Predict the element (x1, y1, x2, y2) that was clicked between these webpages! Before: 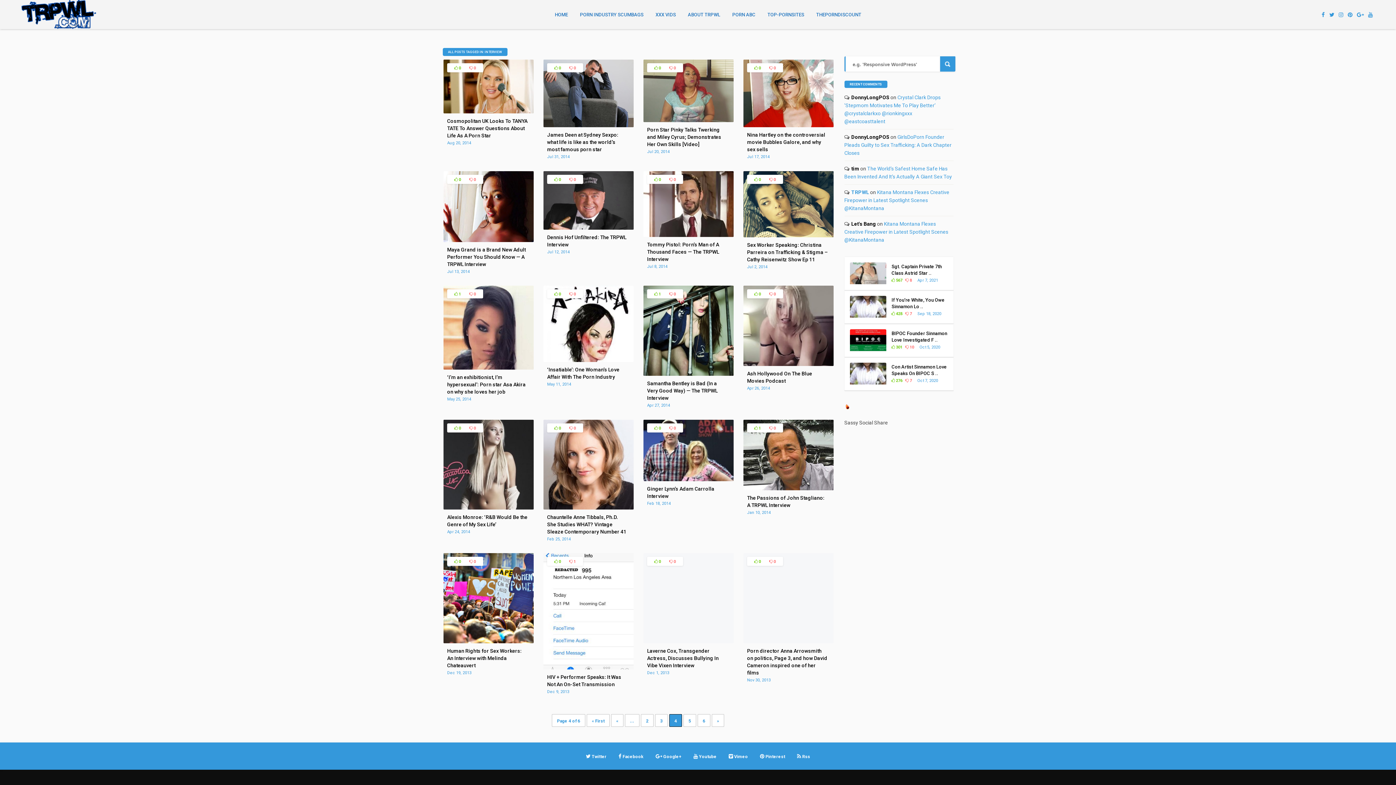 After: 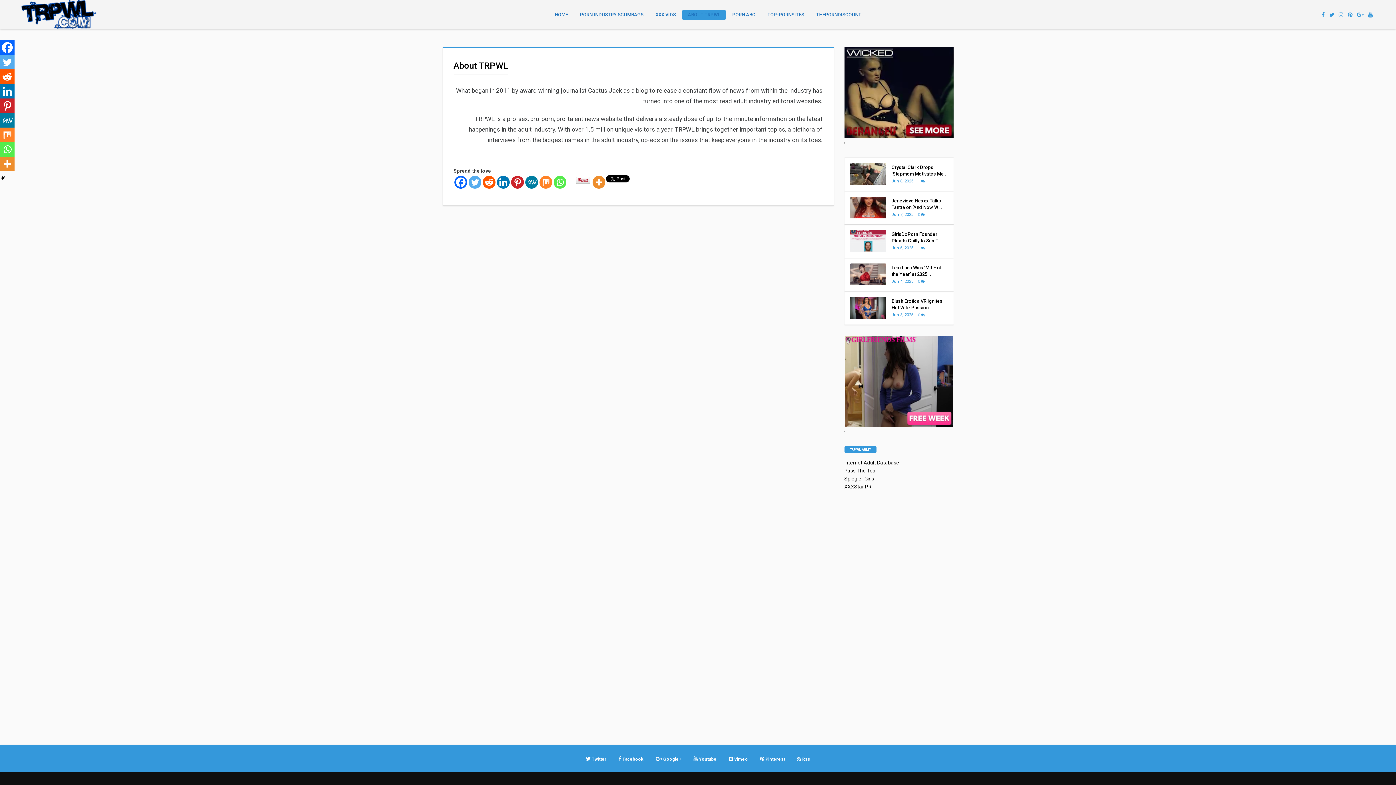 Action: bbox: (682, 9, 725, 20) label: ABOUT TRPWL